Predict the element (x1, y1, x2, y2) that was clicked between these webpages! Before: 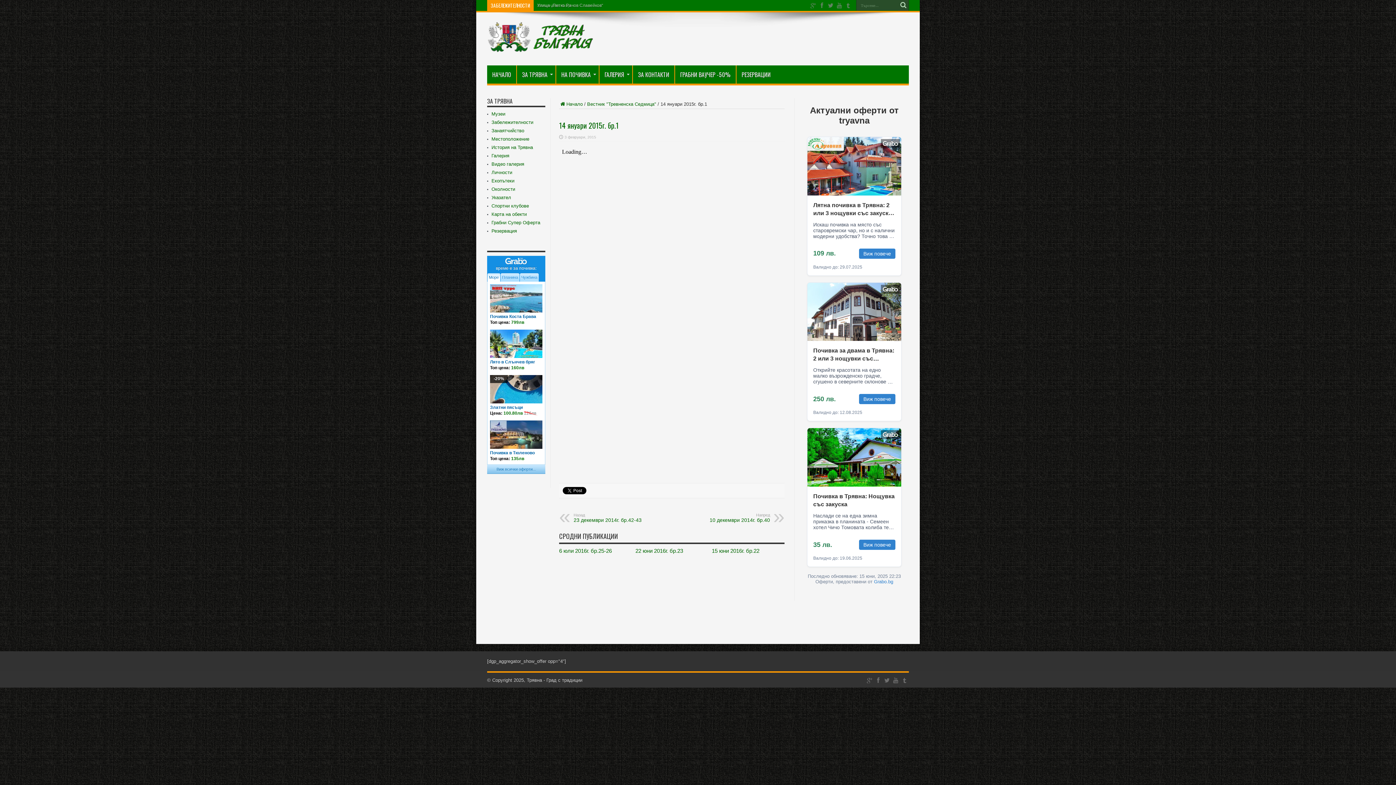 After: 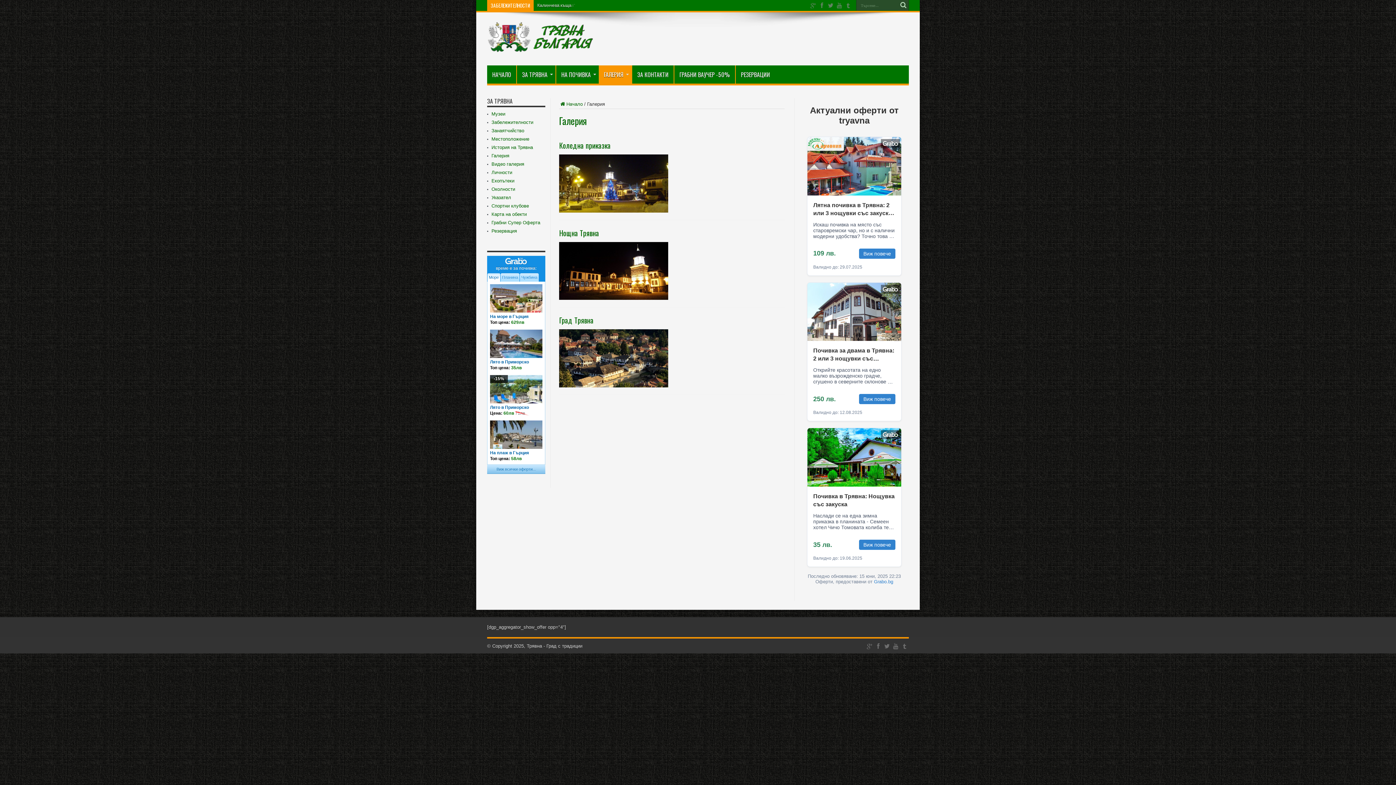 Action: bbox: (599, 65, 632, 83) label: ГАЛЕРИЯ